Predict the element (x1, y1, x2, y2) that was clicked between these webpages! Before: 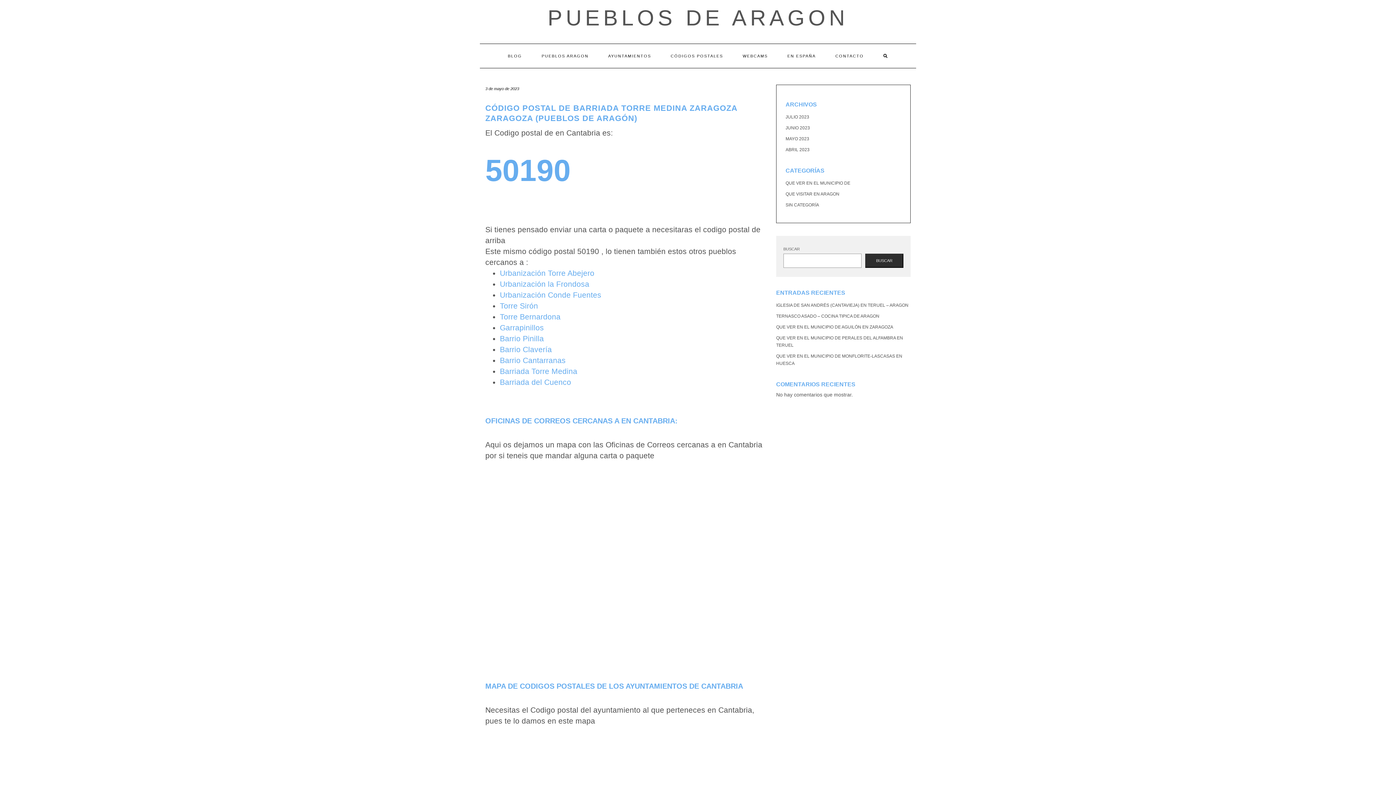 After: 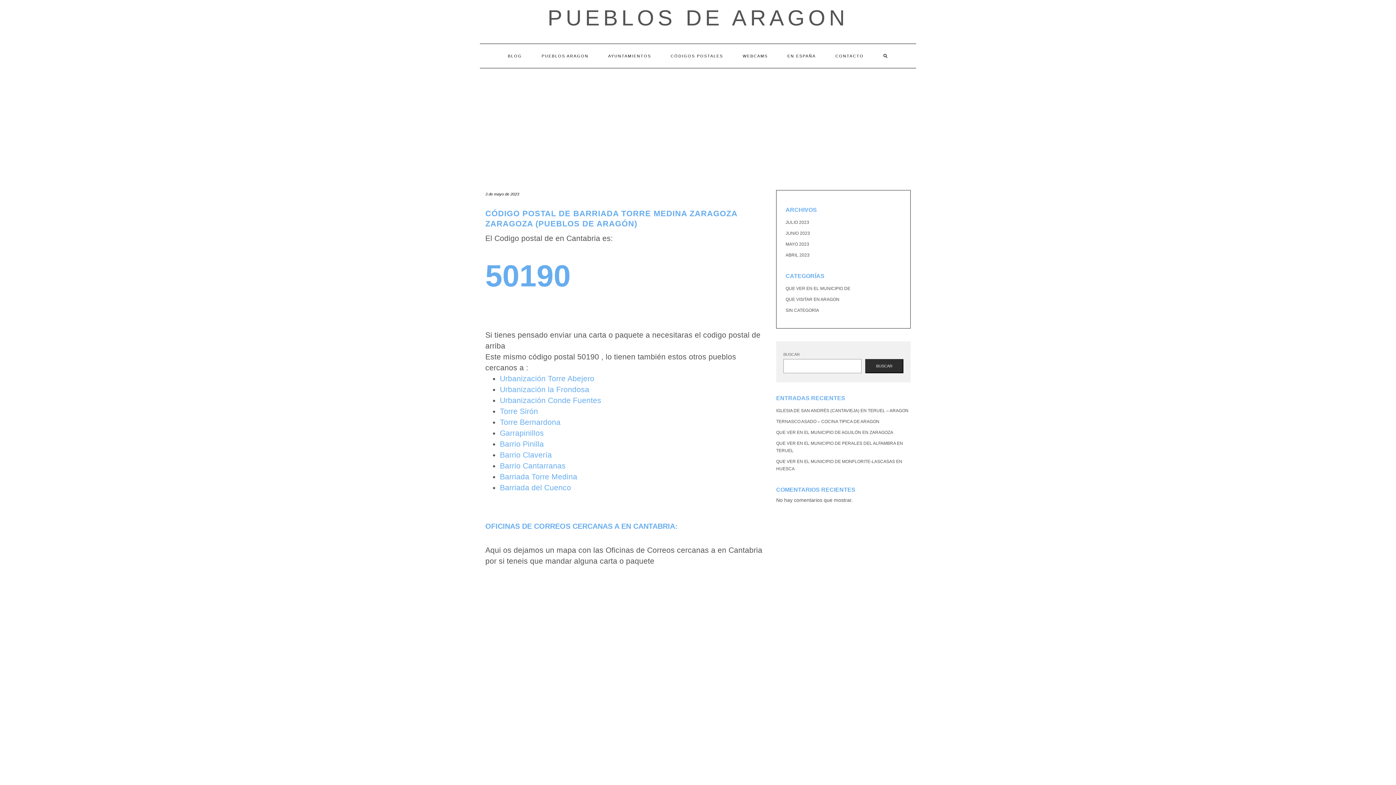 Action: bbox: (873, 44, 898, 68)